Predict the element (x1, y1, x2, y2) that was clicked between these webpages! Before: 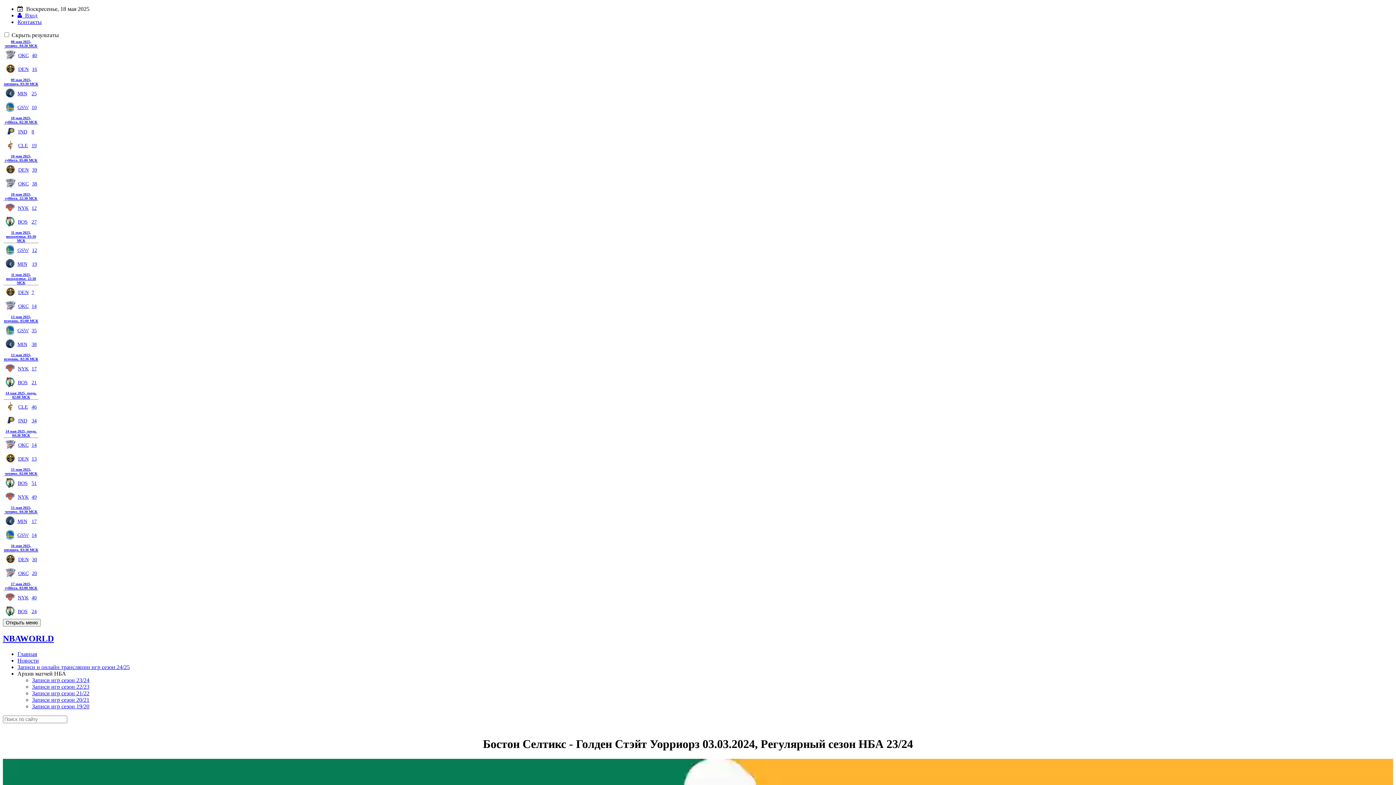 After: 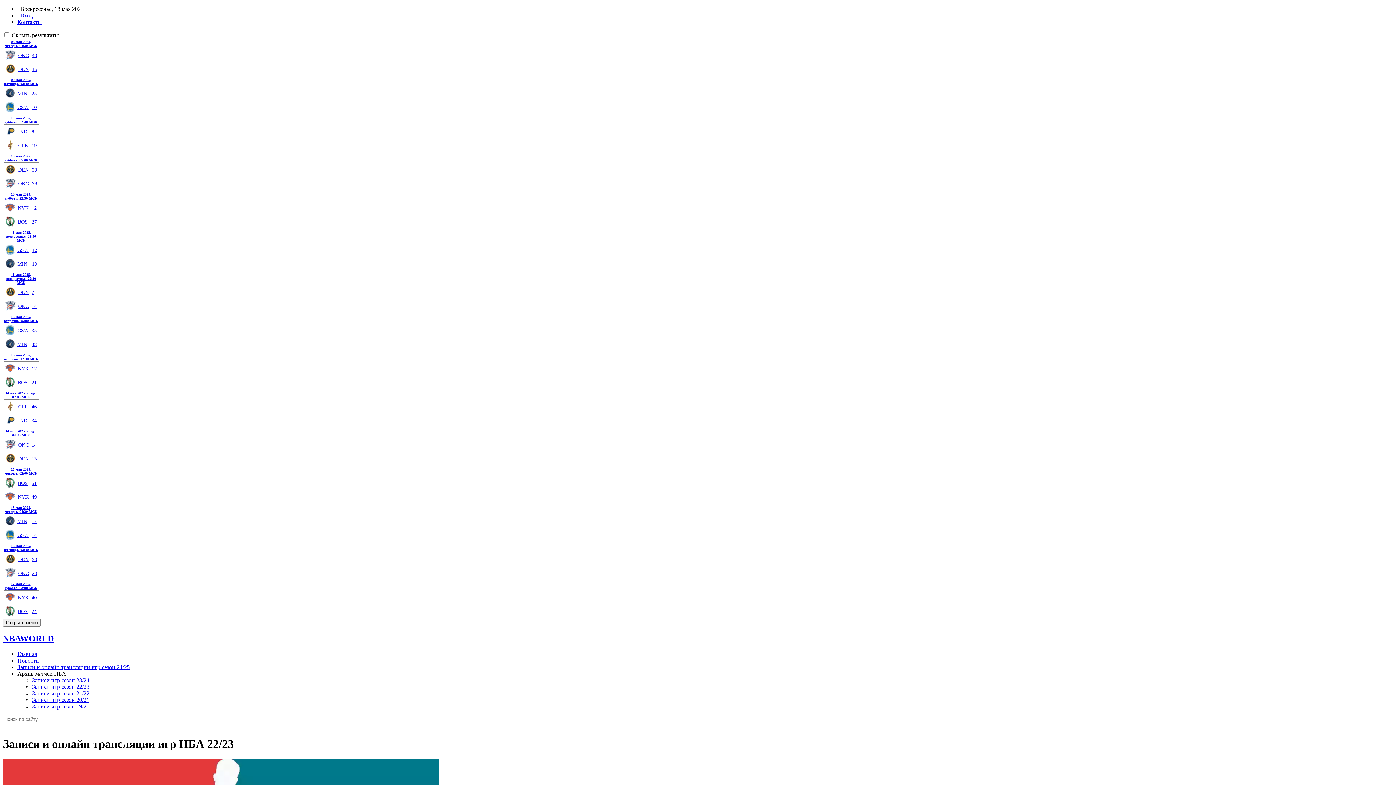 Action: label: Записи игр сезон 22/23 bbox: (32, 683, 89, 690)